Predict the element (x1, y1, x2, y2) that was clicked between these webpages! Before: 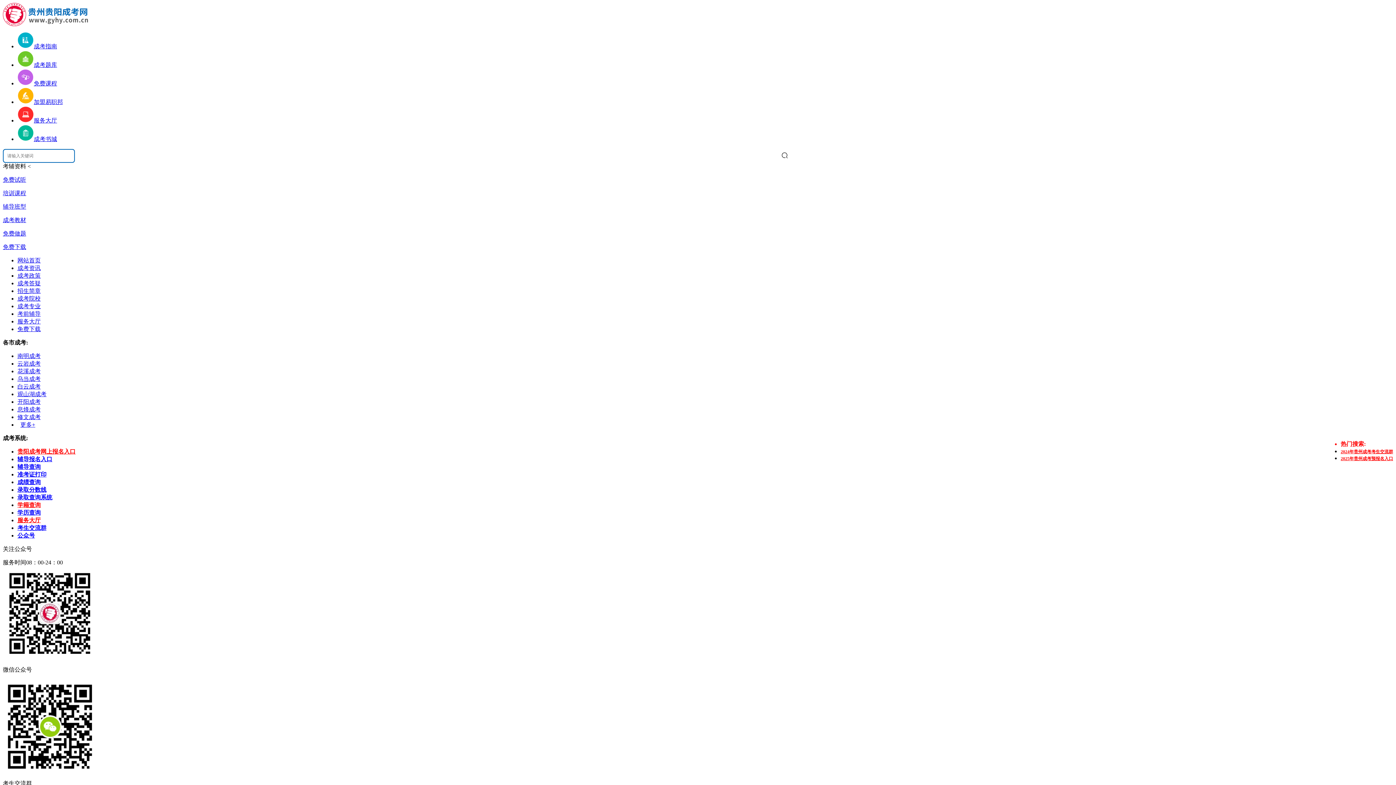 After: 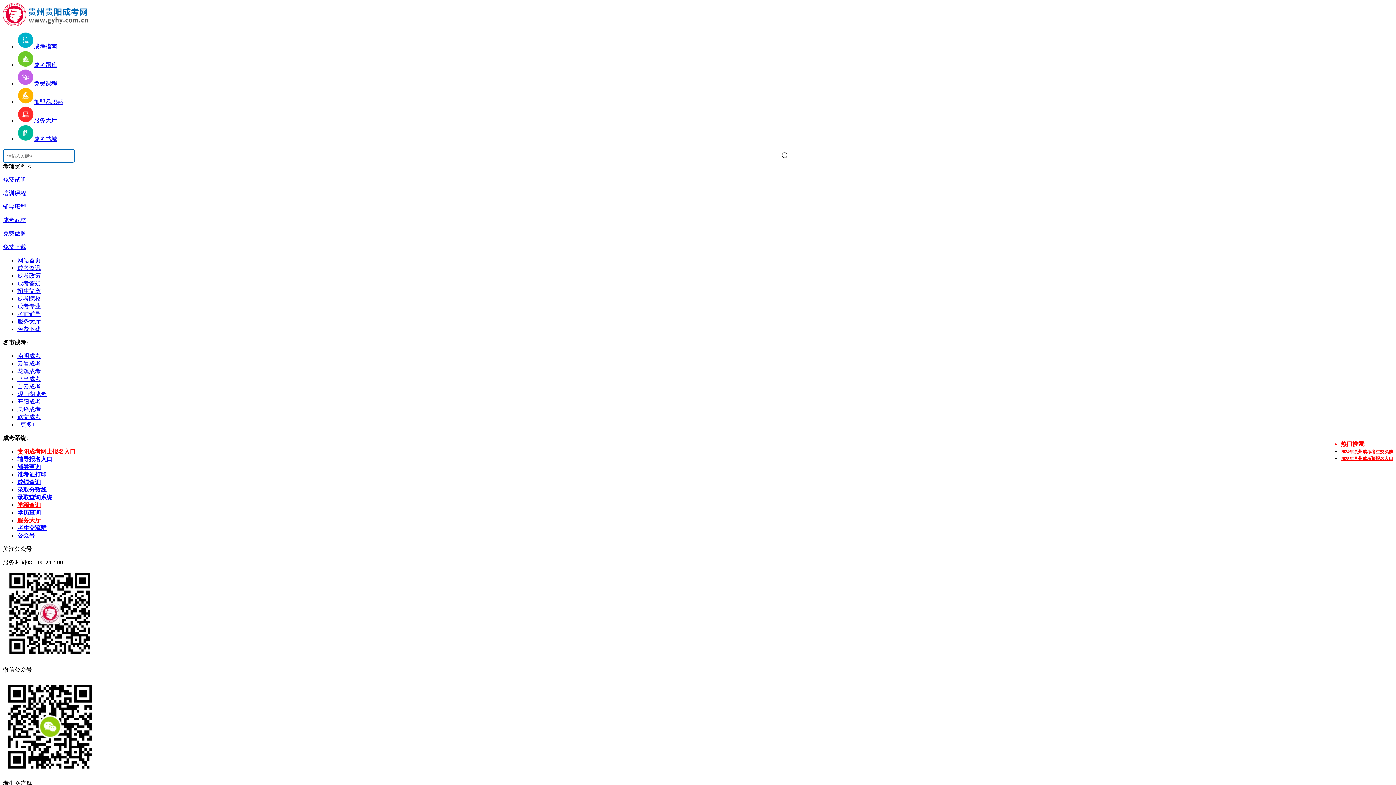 Action: label: 录取查询系统 bbox: (17, 494, 52, 500)